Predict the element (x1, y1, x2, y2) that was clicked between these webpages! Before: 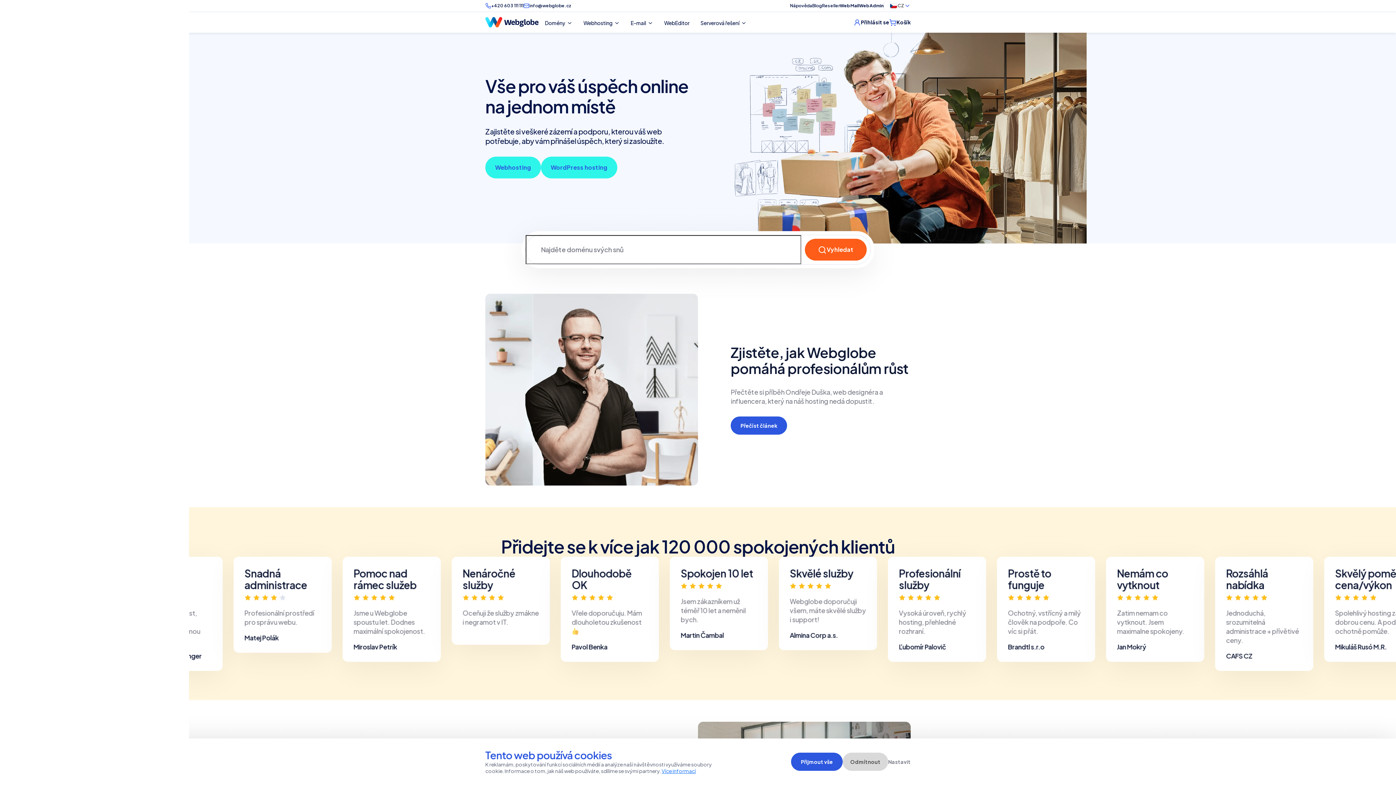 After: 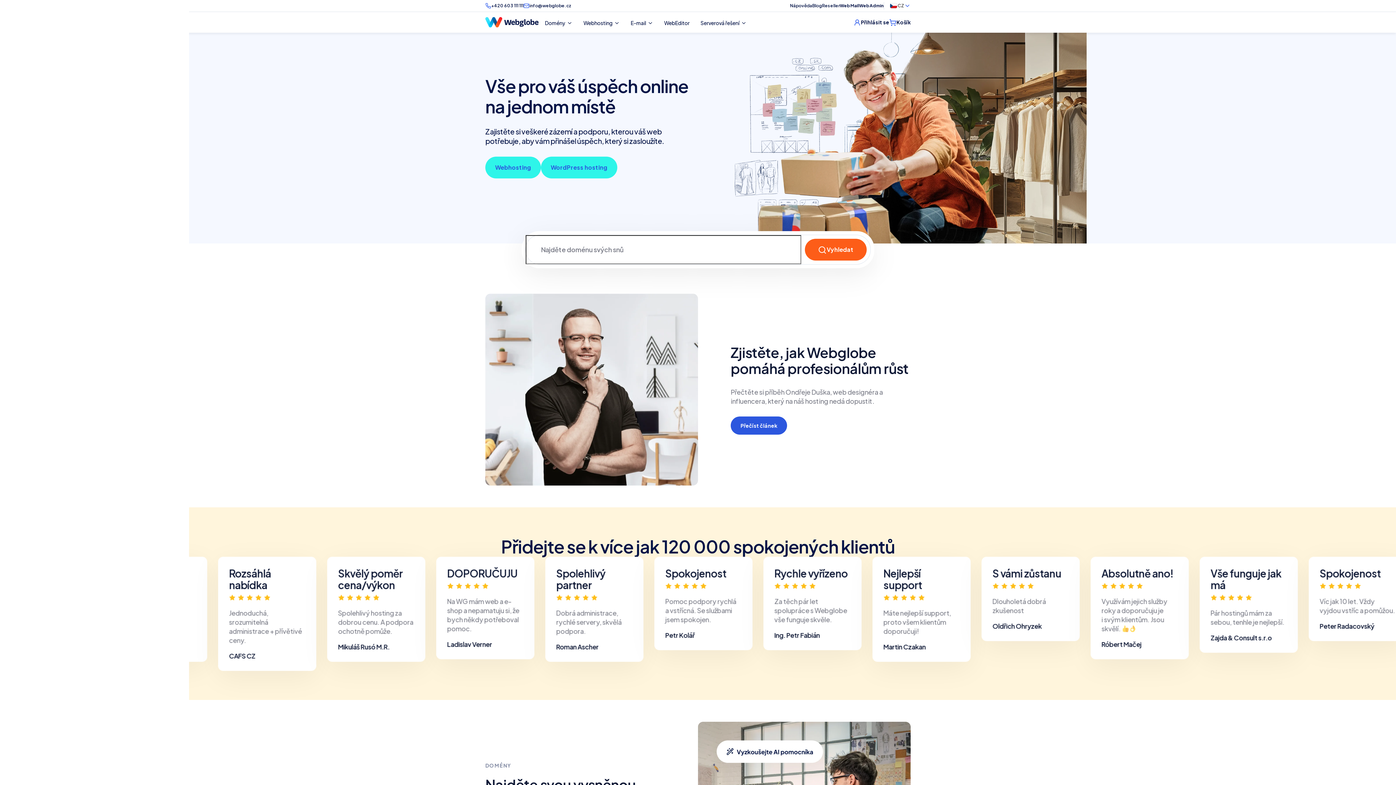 Action: bbox: (791, 753, 842, 771) label: Přijmout vše